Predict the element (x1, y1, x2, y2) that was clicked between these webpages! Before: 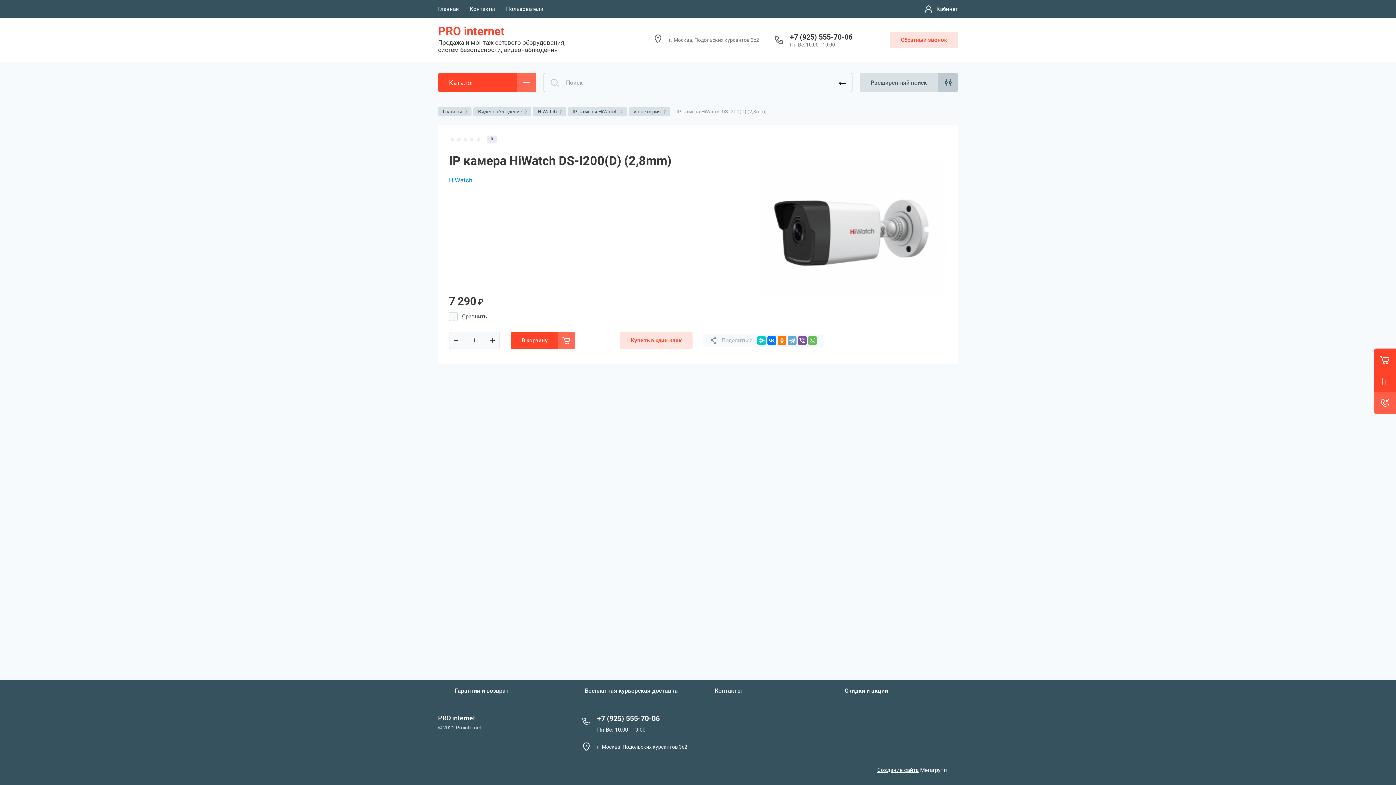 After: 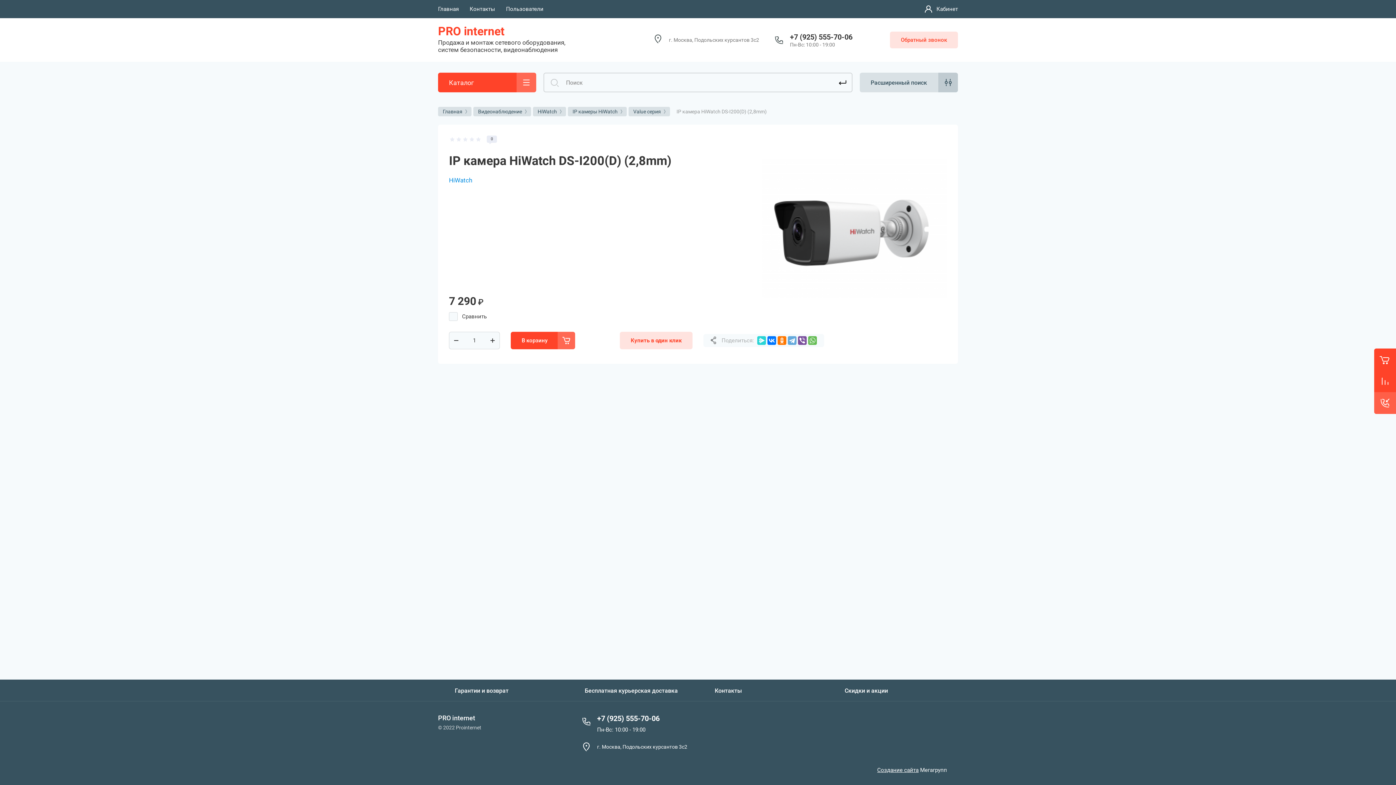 Action: bbox: (757, 336, 766, 345)